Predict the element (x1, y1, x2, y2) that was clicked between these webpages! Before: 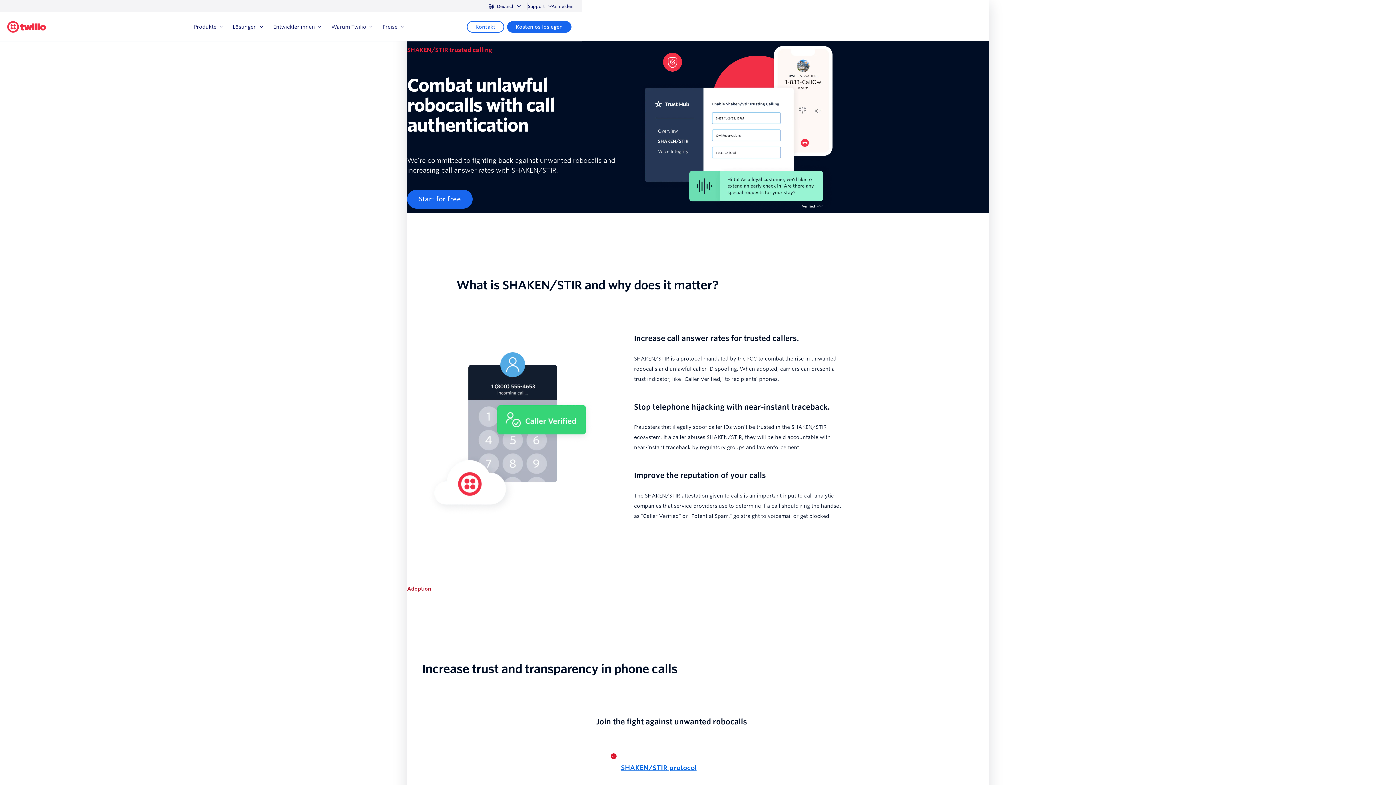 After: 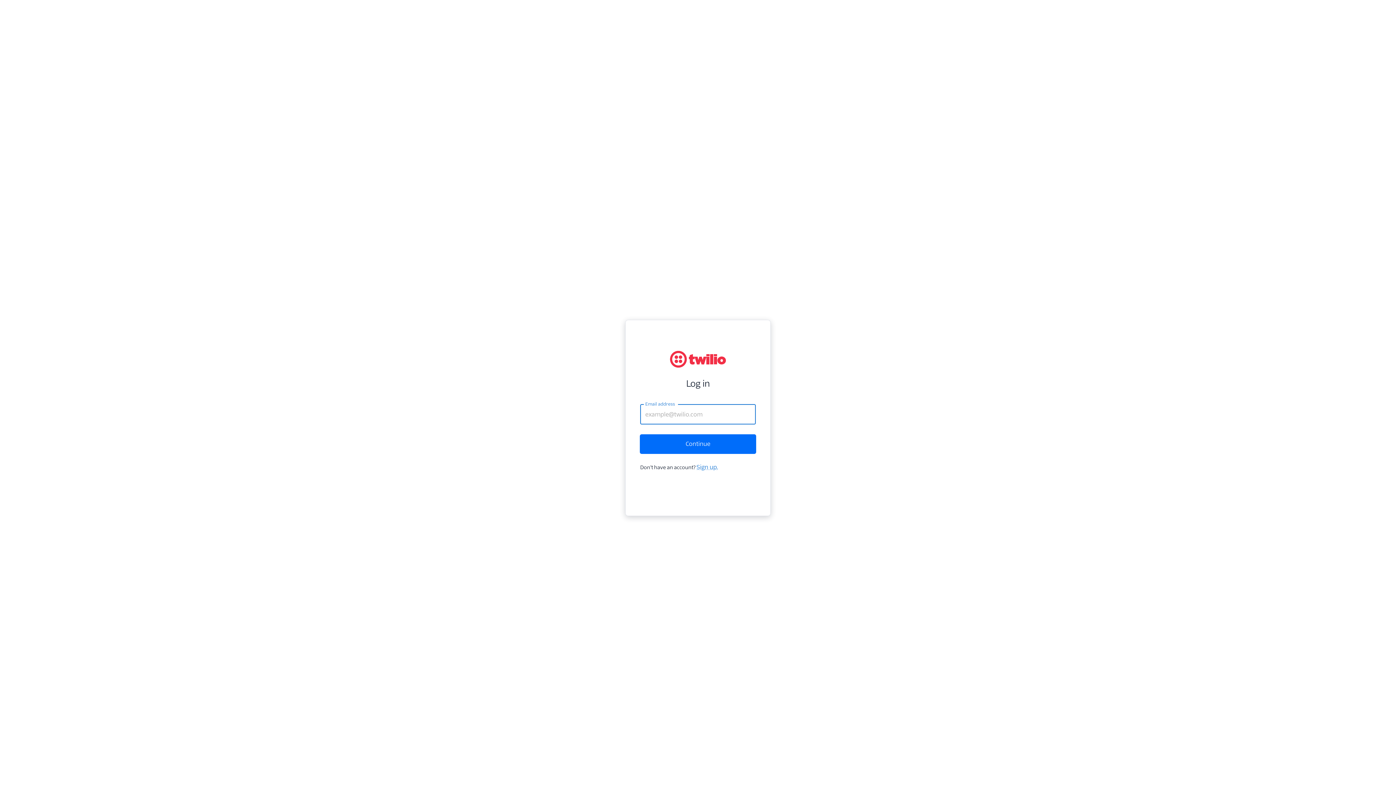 Action: bbox: (551, 2, 573, 10) label: Anmelden